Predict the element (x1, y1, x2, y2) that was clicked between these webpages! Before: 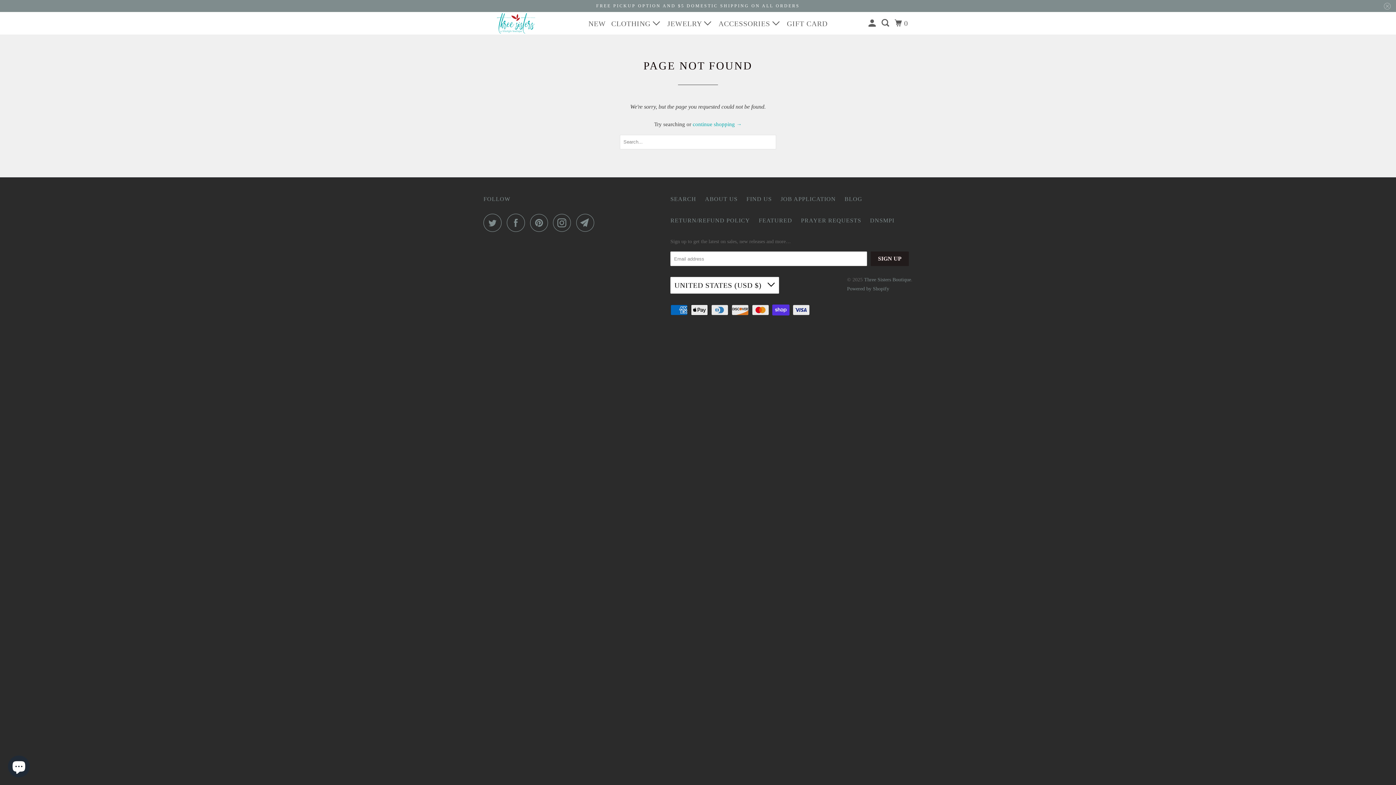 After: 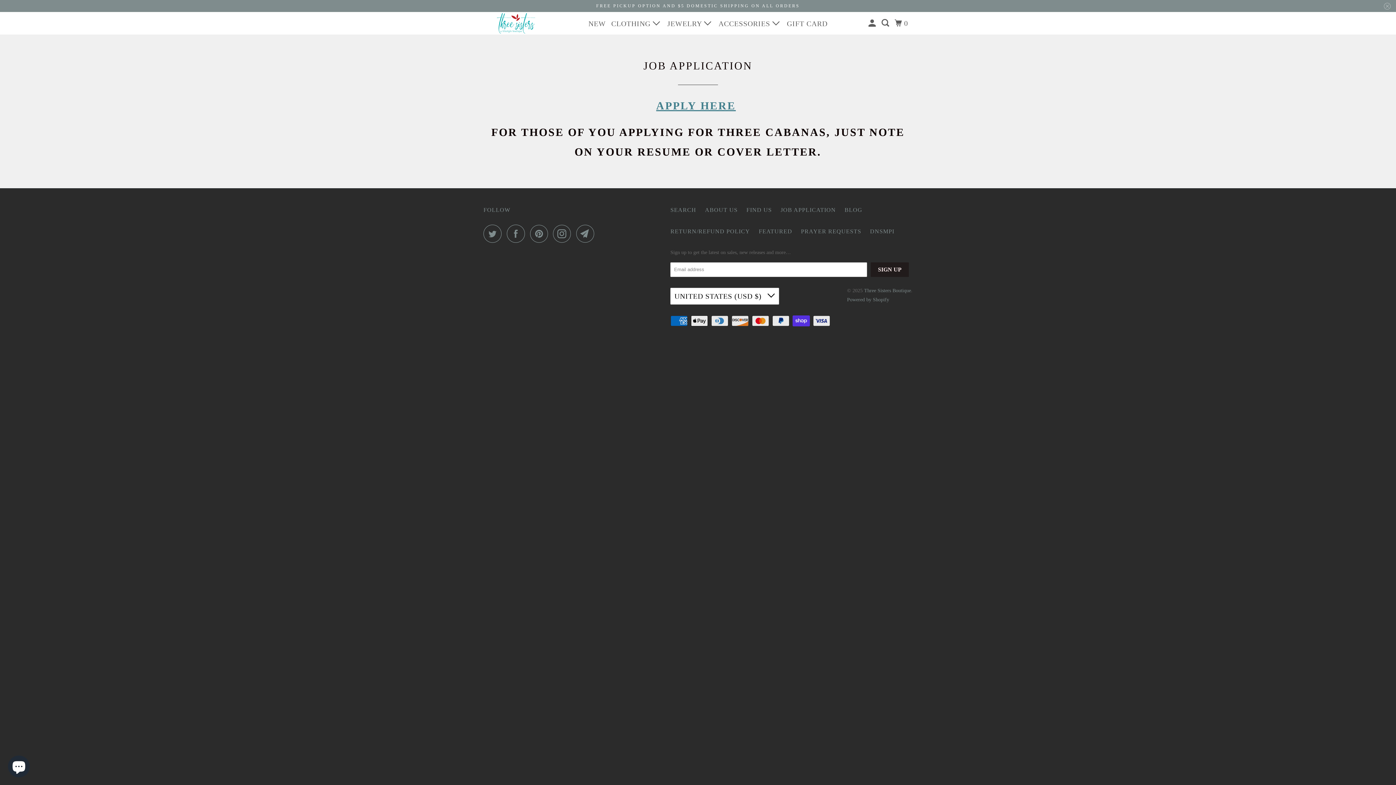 Action: bbox: (780, 194, 836, 204) label: JOB APPLICATION